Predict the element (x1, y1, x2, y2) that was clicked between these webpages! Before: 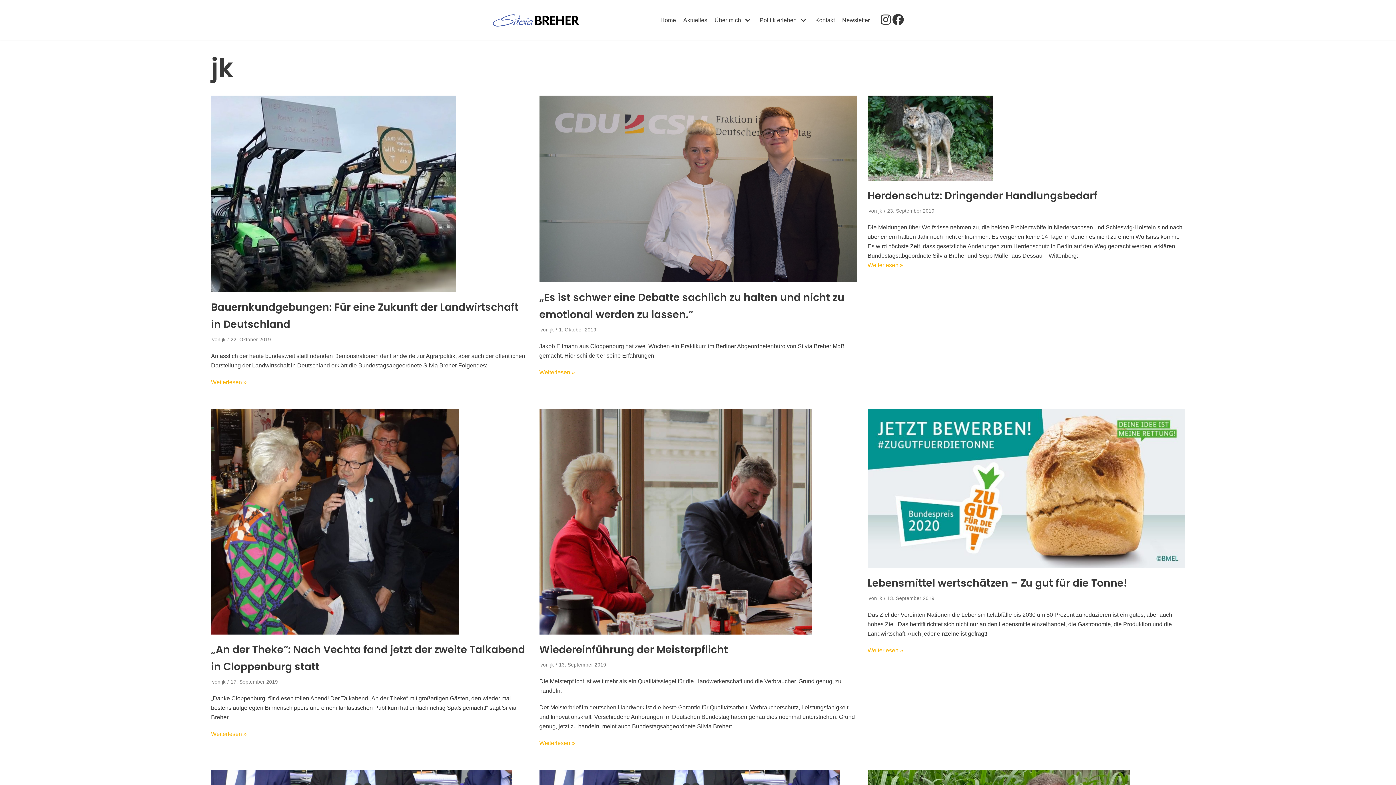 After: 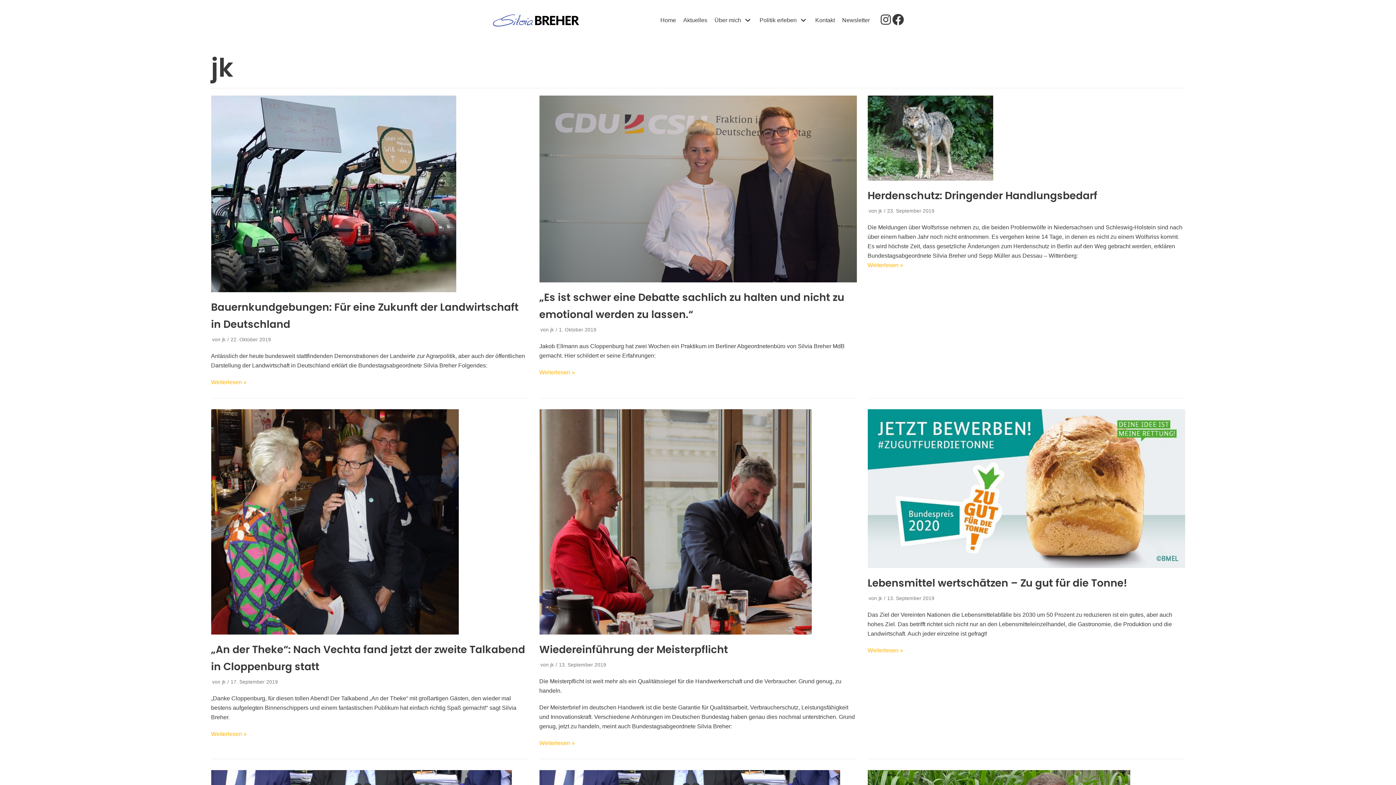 Action: bbox: (550, 662, 554, 667) label: jk